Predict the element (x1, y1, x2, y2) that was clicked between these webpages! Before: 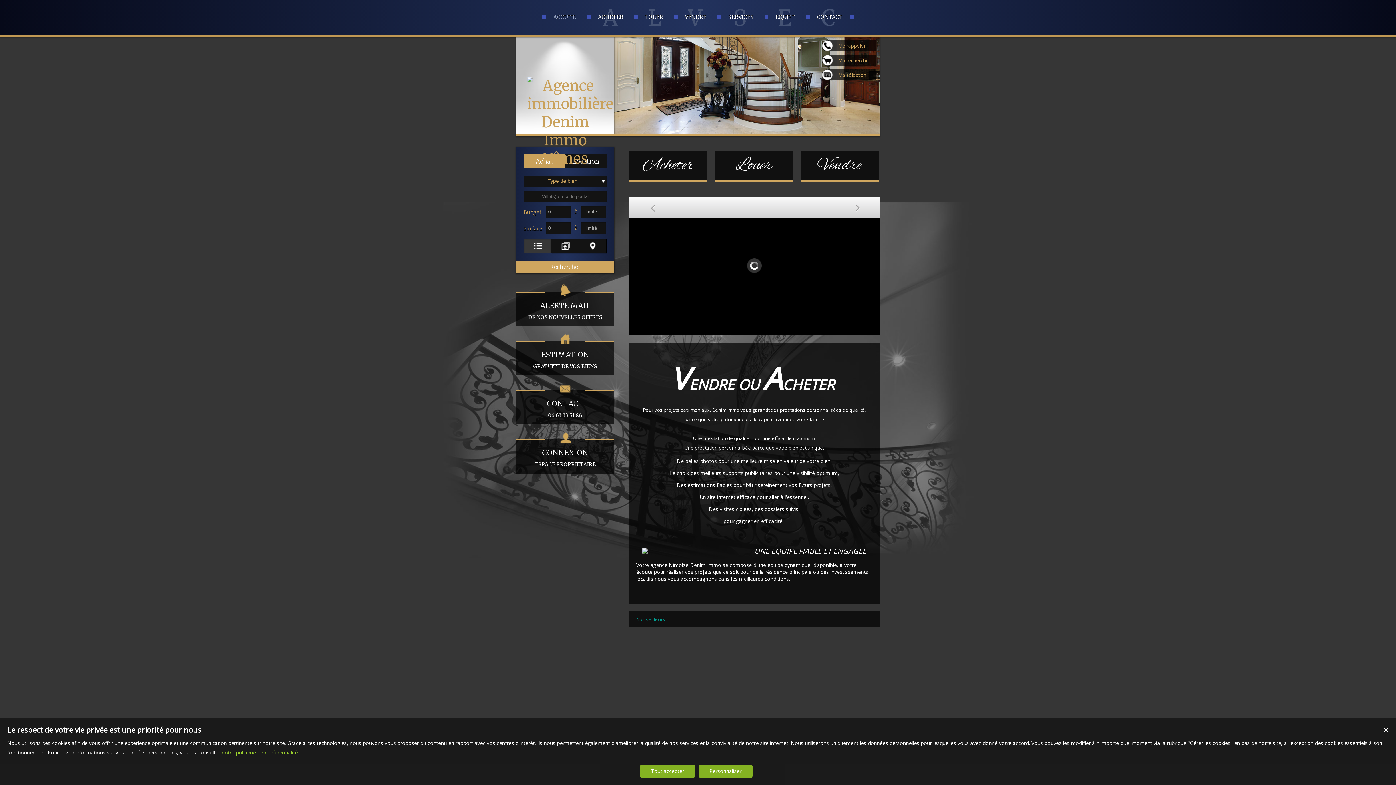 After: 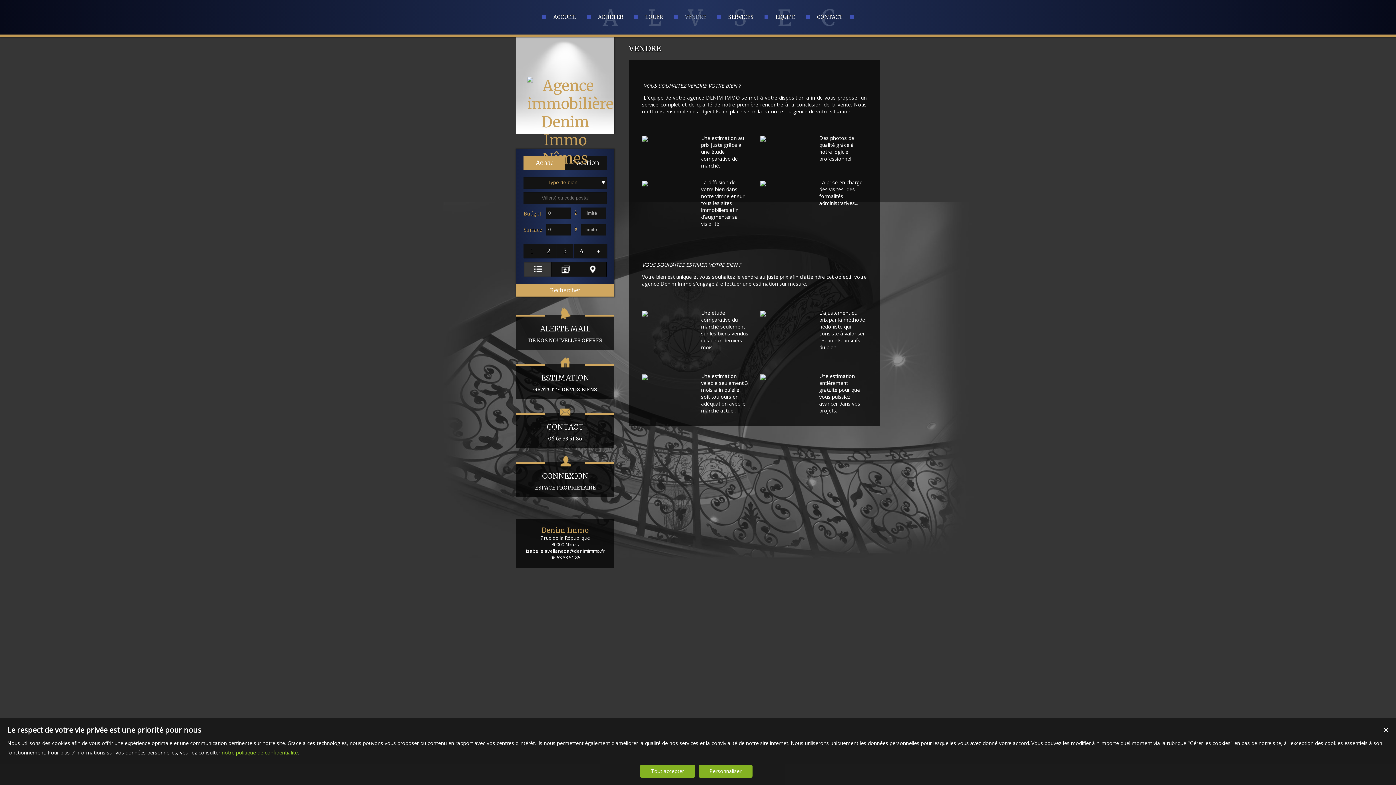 Action: label: V
VENDRE bbox: (668, 0, 712, 34)